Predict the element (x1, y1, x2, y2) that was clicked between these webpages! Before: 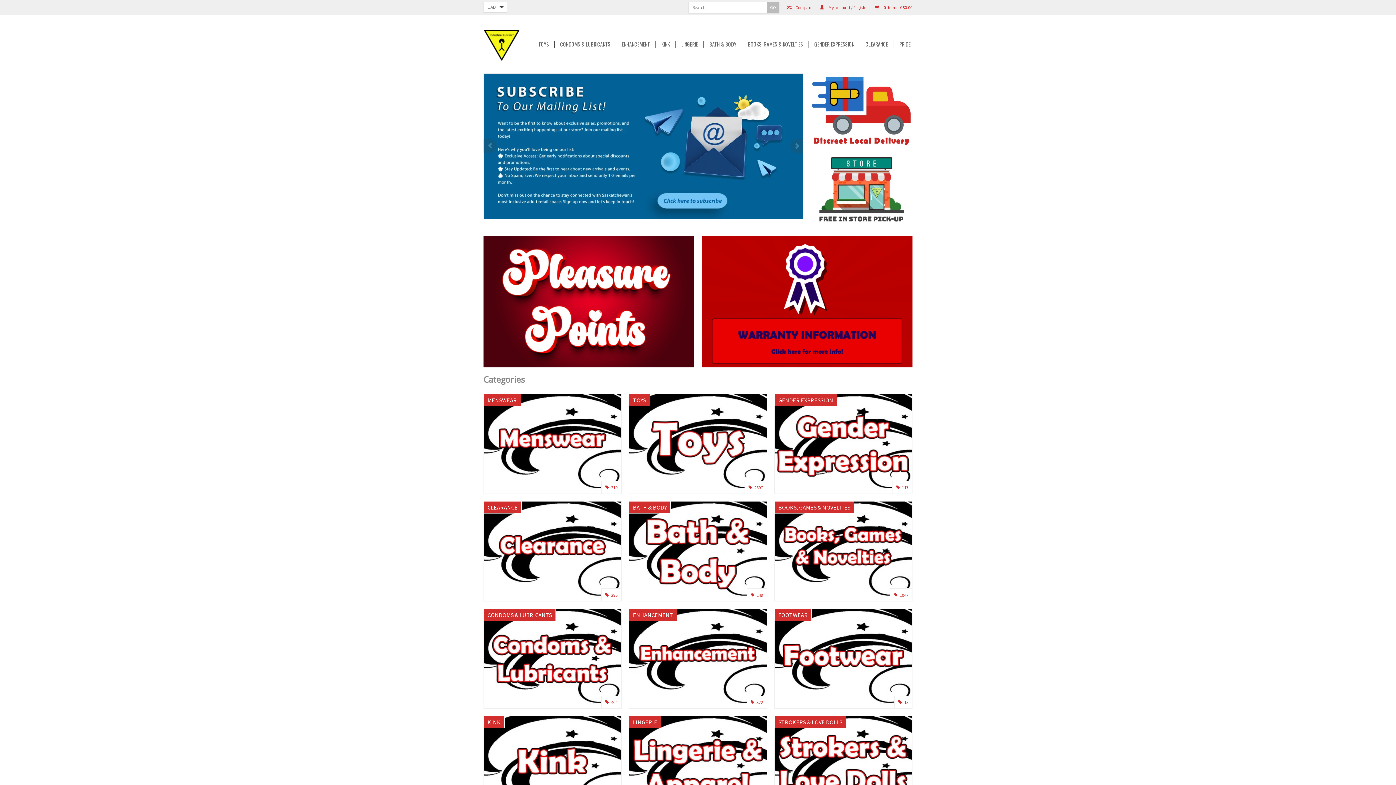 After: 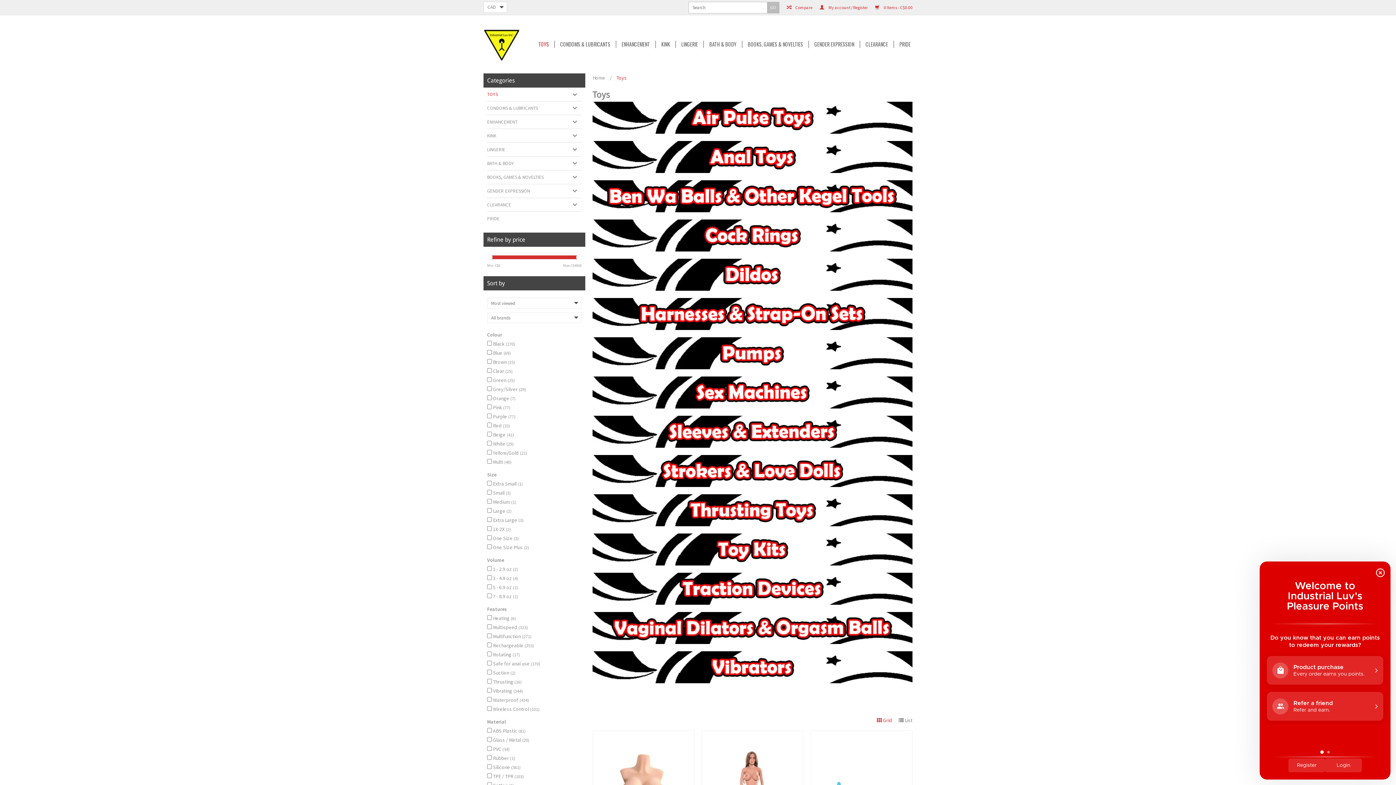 Action: bbox: (629, 394, 767, 494) label: TOYS
 2697